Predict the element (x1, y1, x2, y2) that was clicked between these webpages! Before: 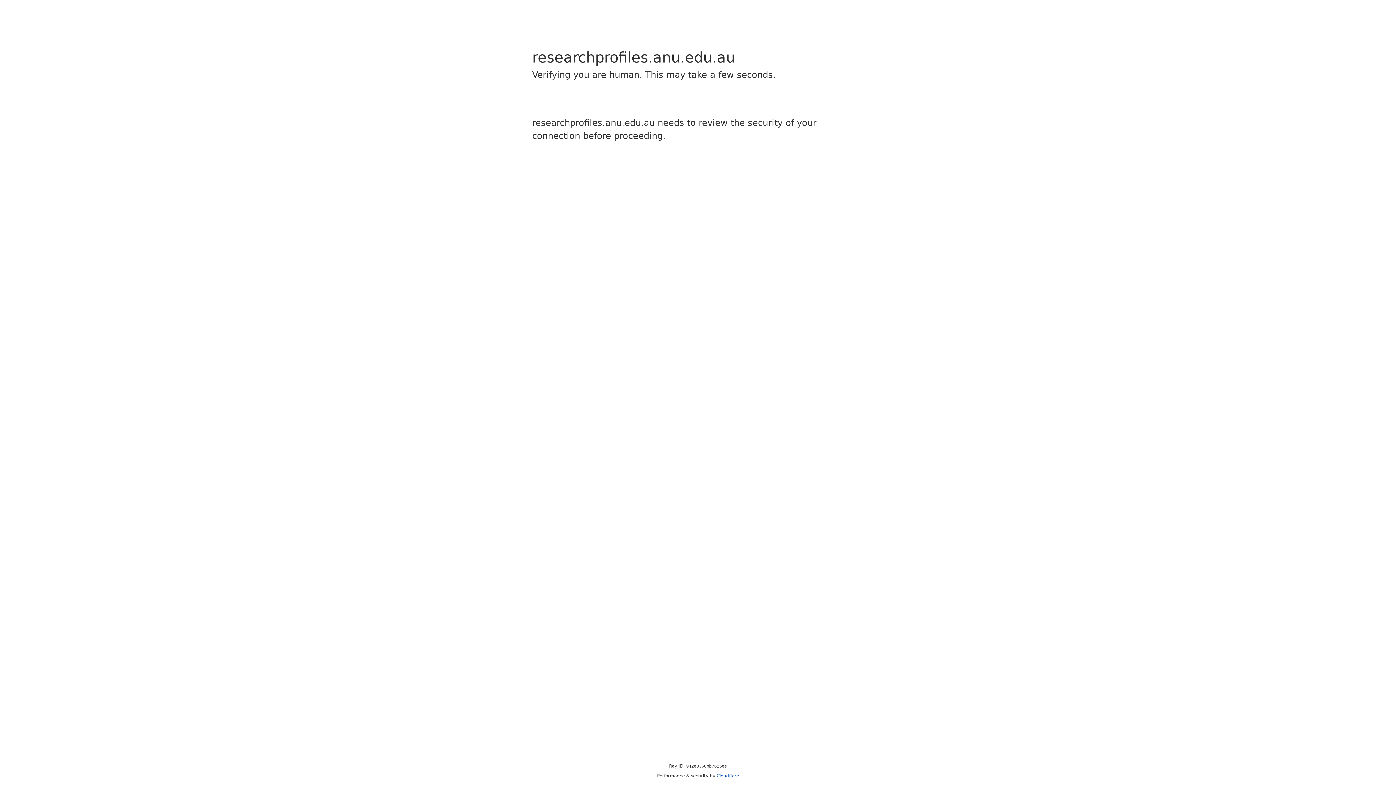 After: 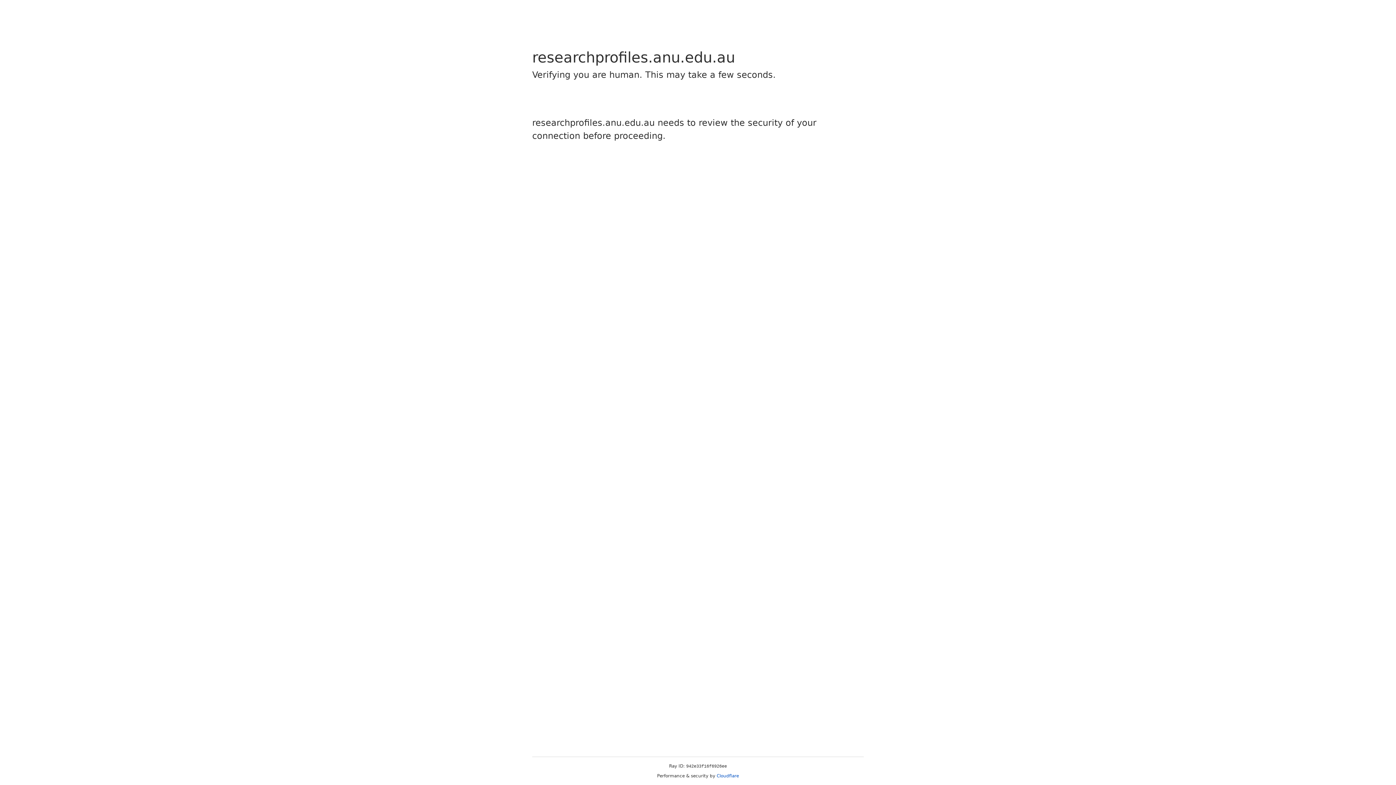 Action: bbox: (716, 773, 739, 778) label: Cloudflare